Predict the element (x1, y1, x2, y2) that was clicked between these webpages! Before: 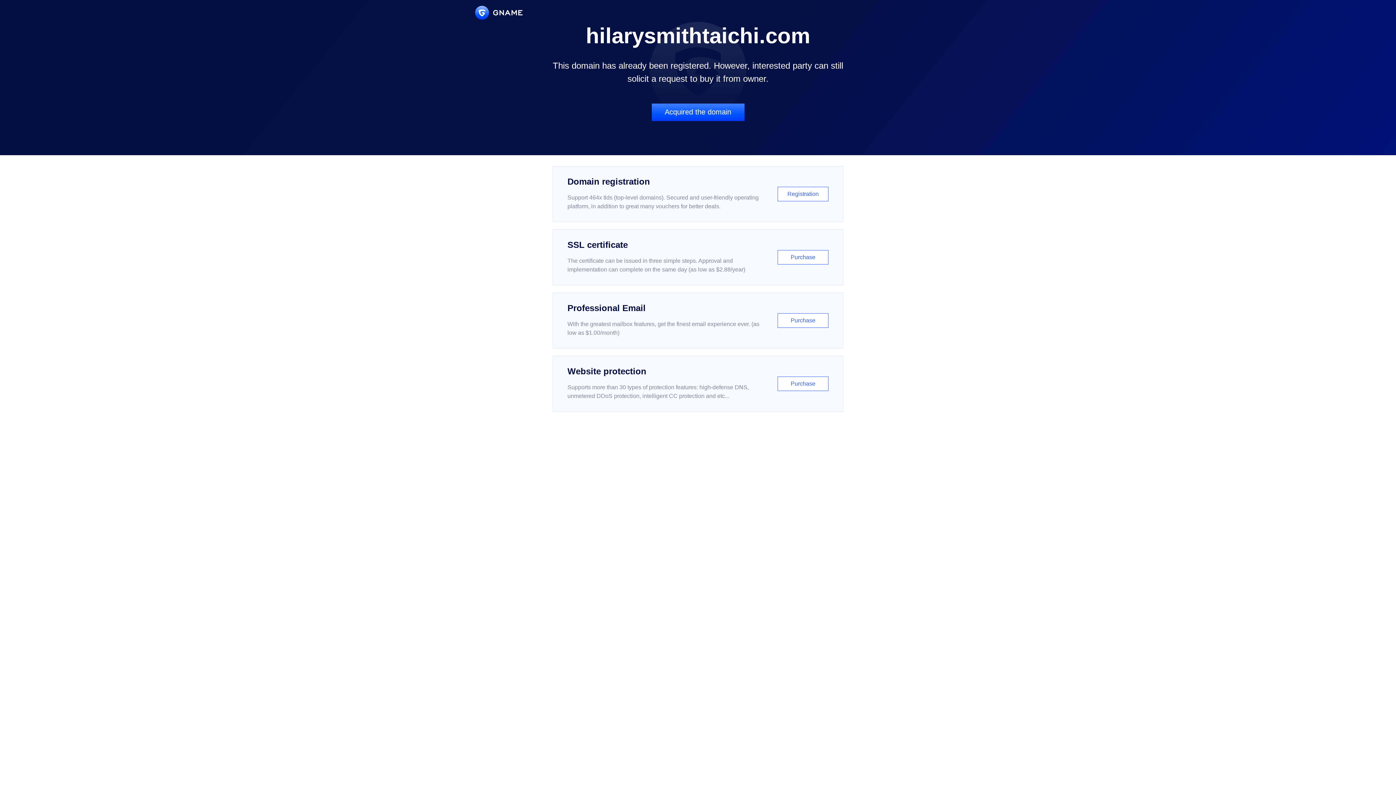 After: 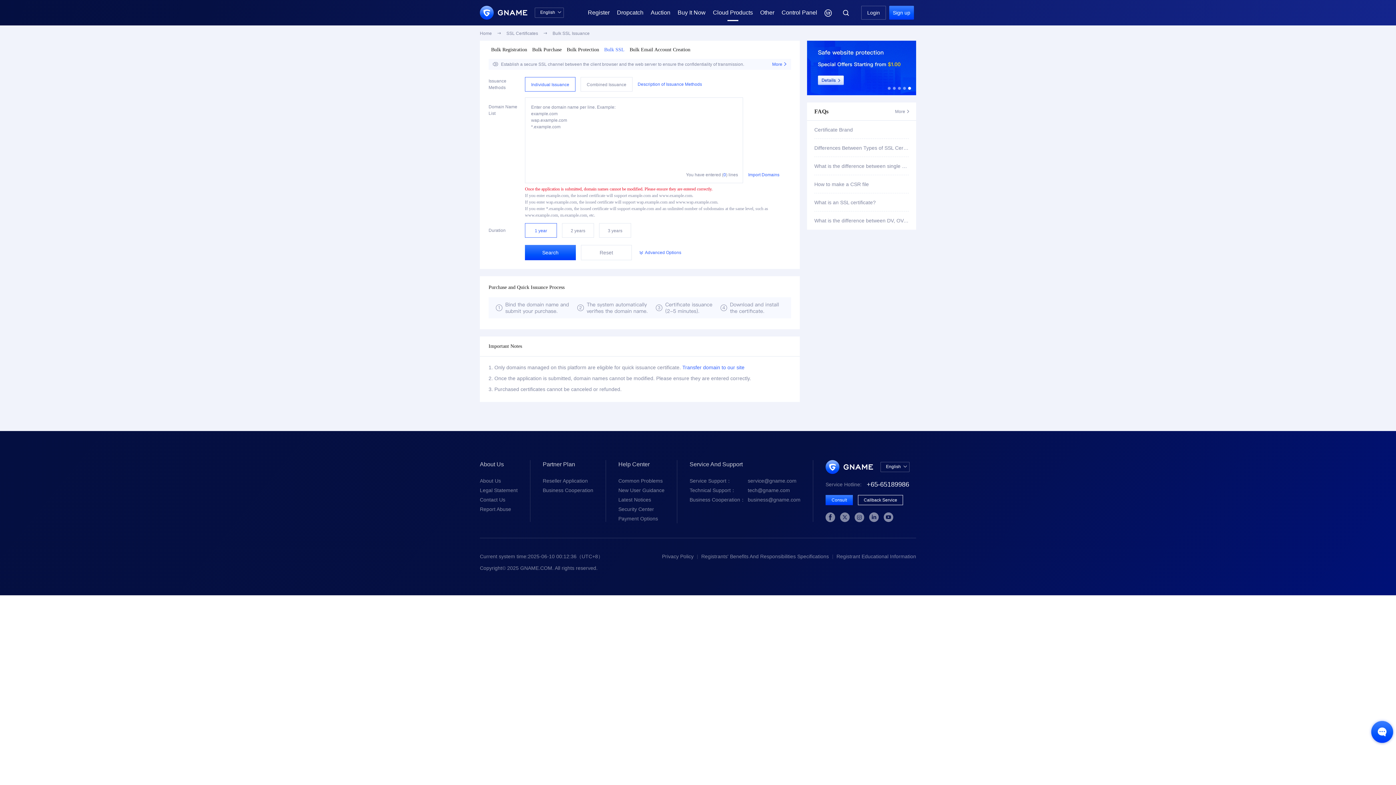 Action: bbox: (552, 229, 843, 285) label: SSL certificate

The certificate can be issued in three simple steps. Approval and implementation can complete on the same day (as low as $2.88/year)

Purchase